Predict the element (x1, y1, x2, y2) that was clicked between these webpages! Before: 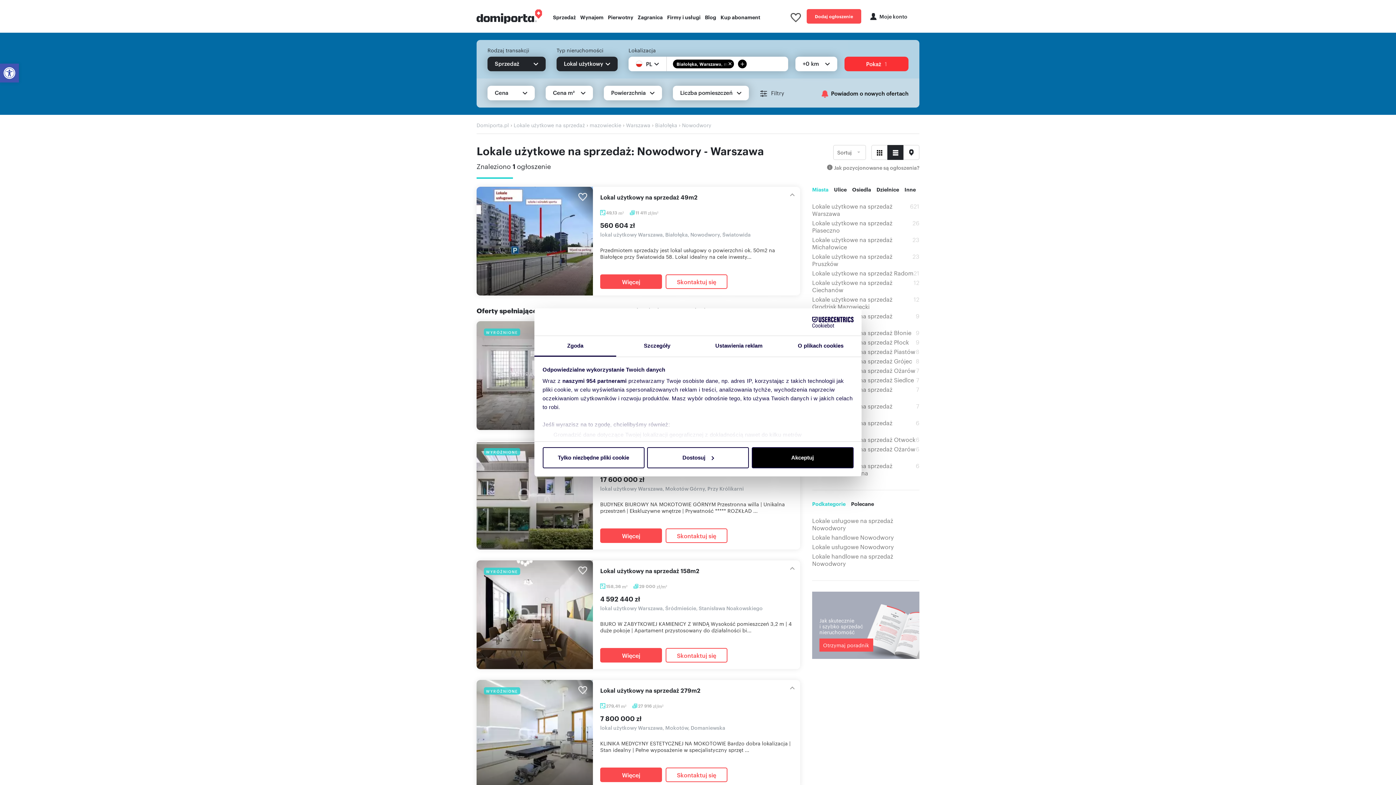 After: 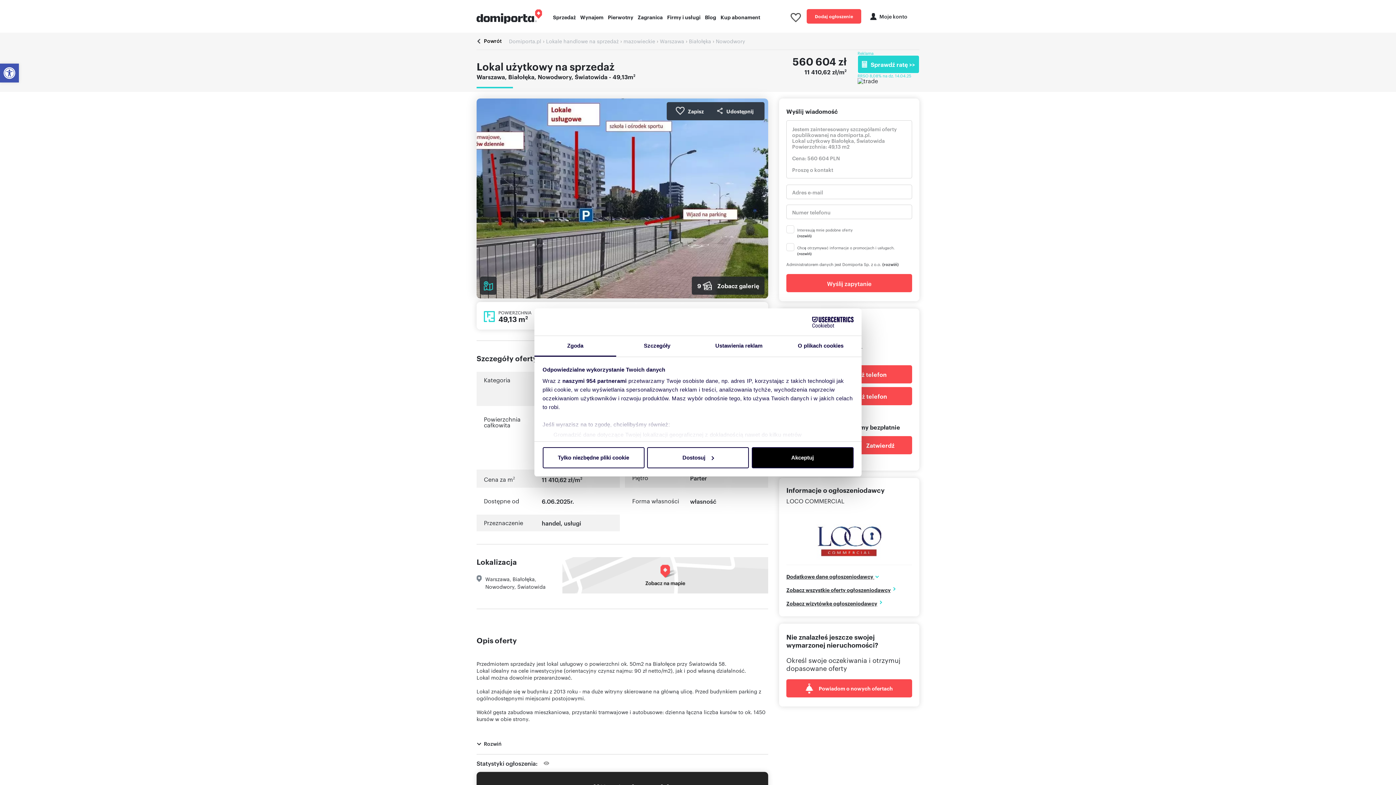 Action: bbox: (600, 231, 793, 237) label: lokal użytkowy Warszawa, Białołęka, Nowodwory, Światowida